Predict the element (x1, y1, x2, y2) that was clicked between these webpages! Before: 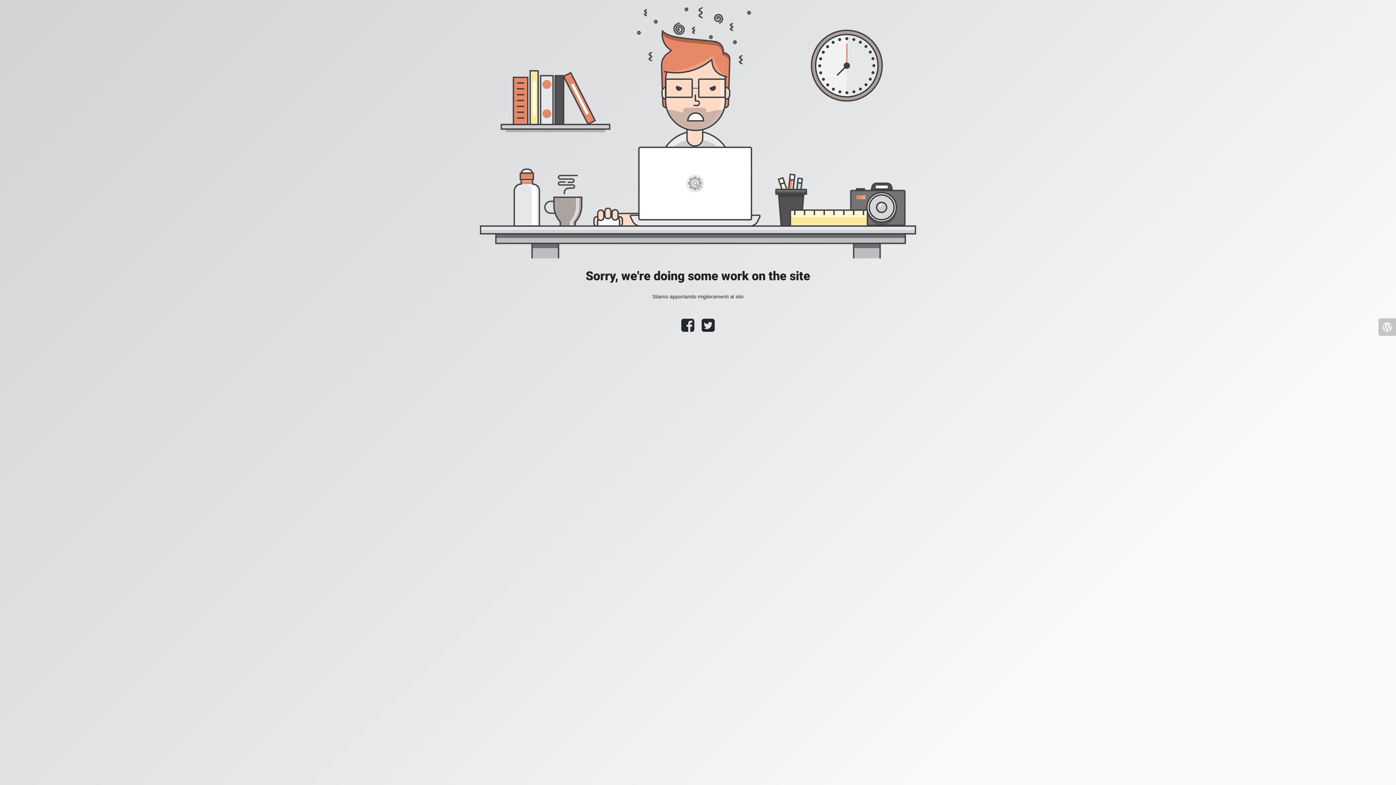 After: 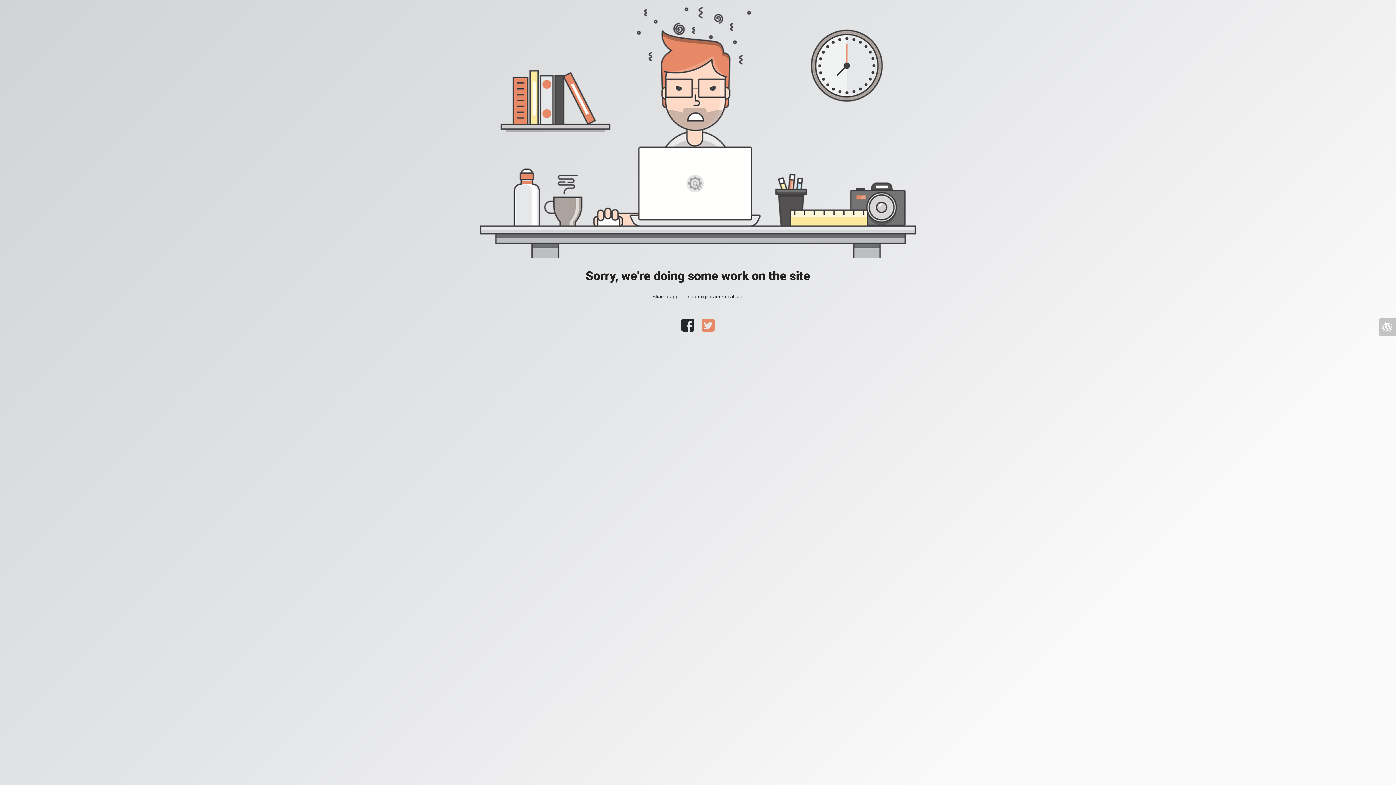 Action: bbox: (698, 326, 718, 332)